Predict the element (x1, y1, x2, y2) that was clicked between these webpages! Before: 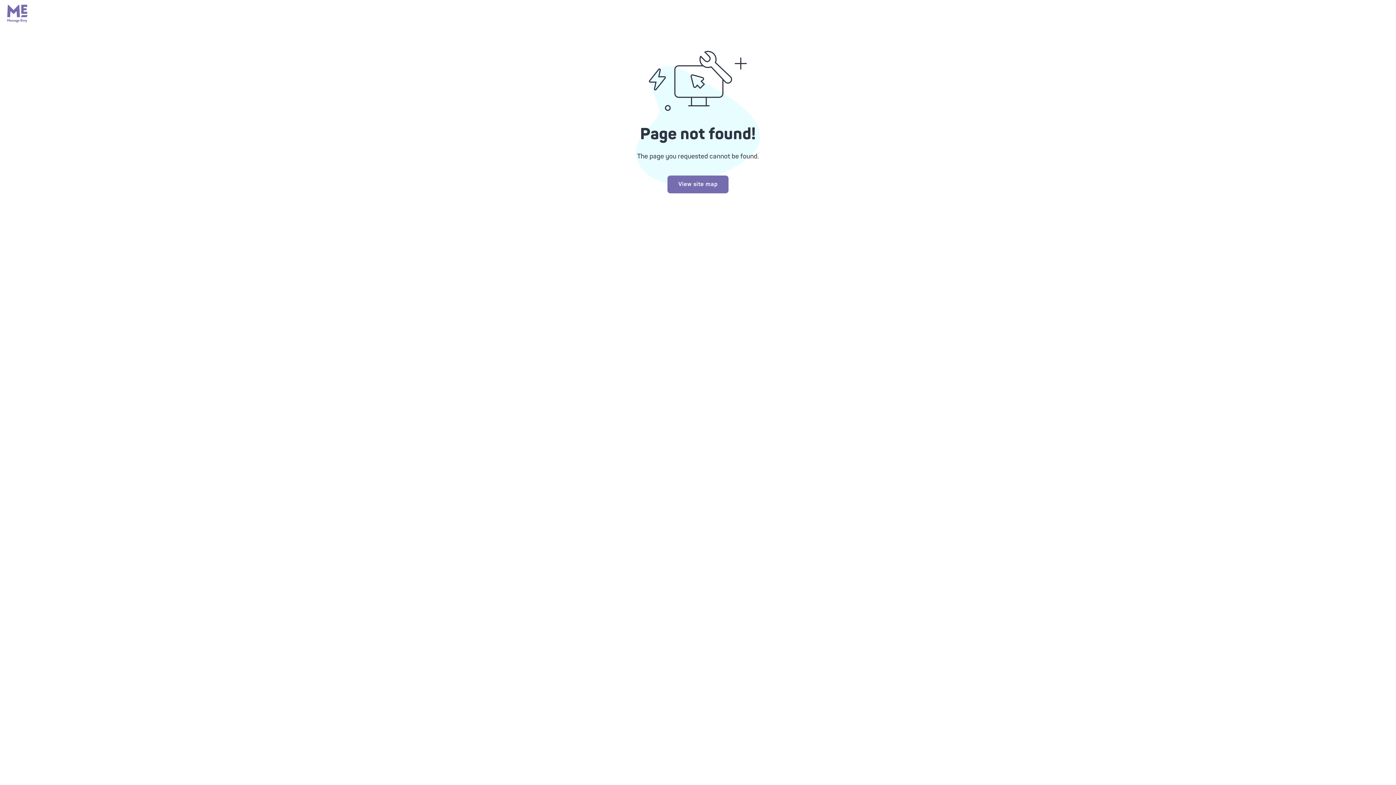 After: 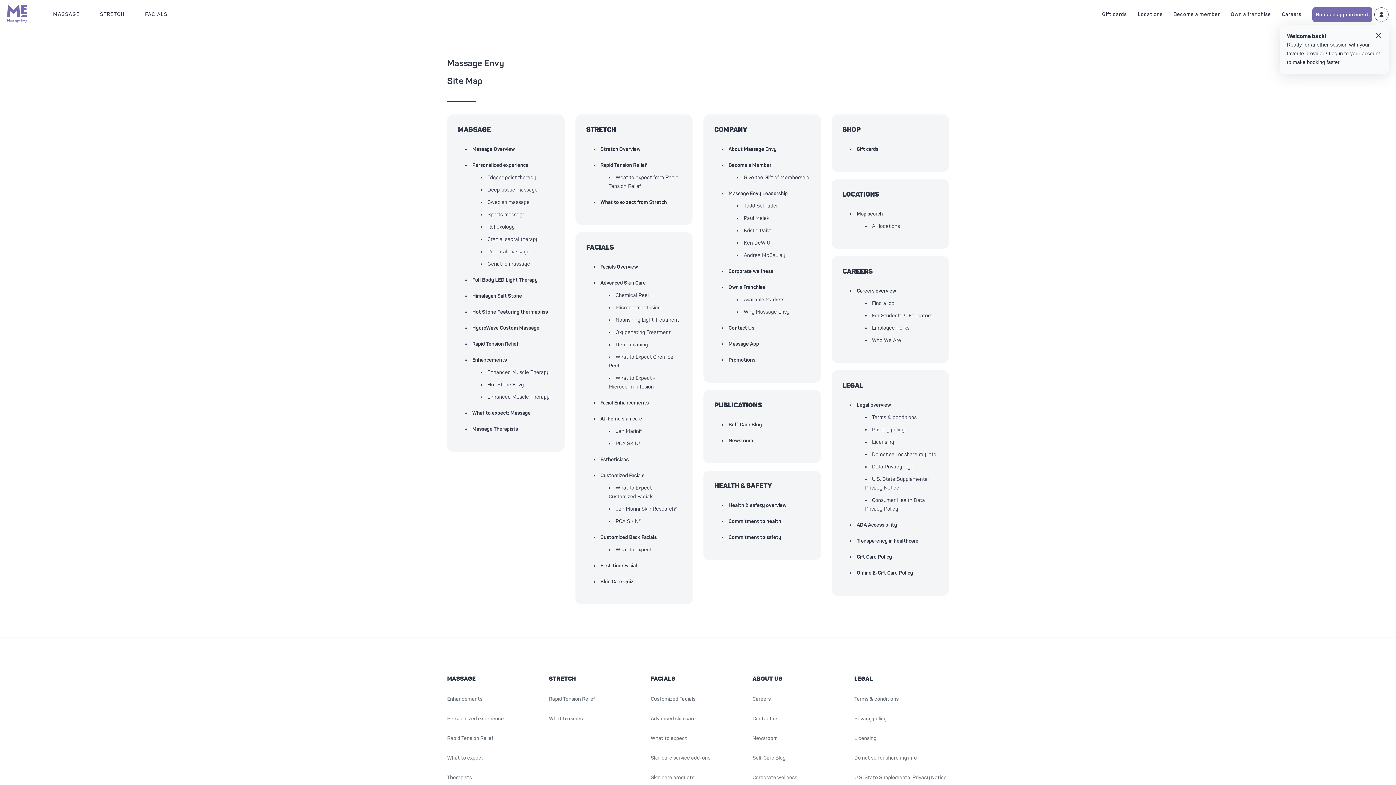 Action: bbox: (667, 175, 728, 193) label: Try looking at our site map